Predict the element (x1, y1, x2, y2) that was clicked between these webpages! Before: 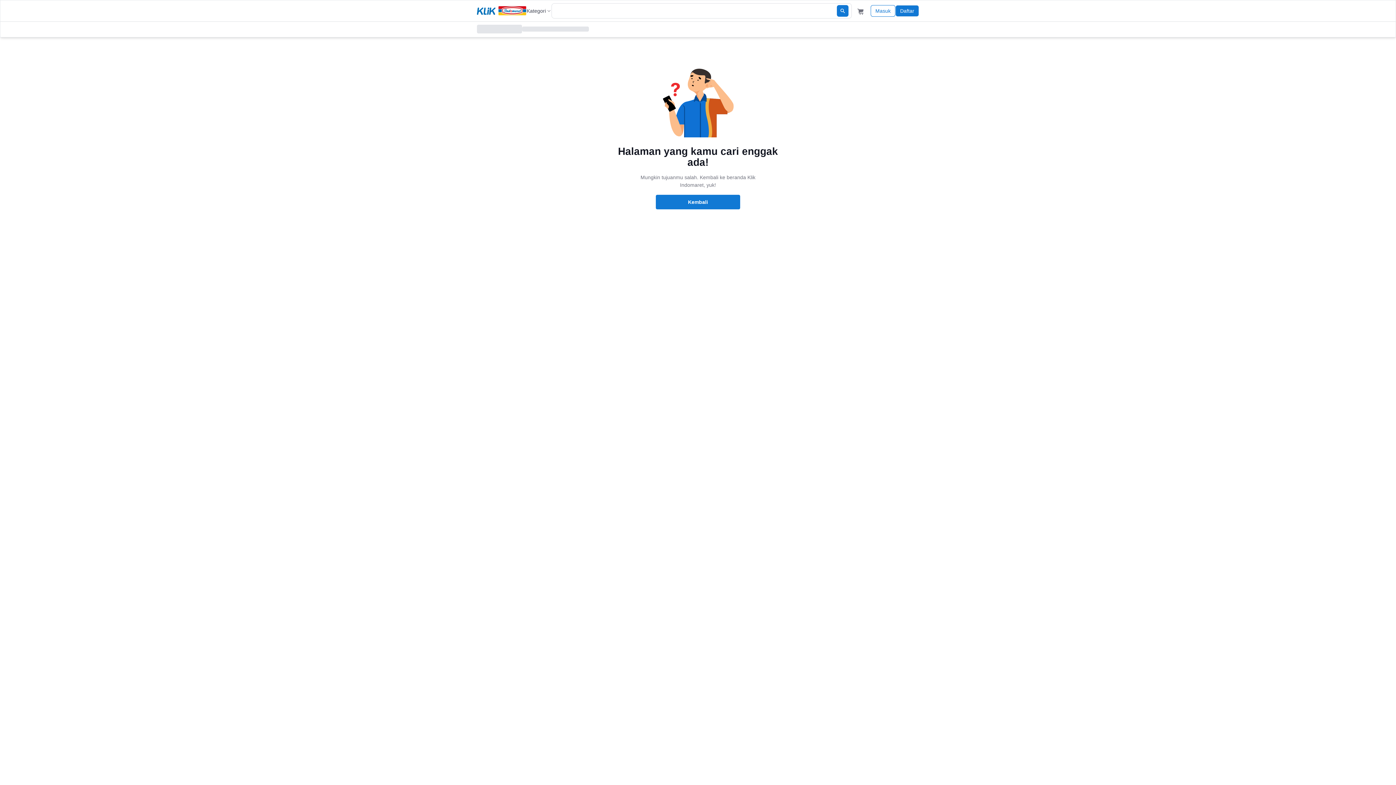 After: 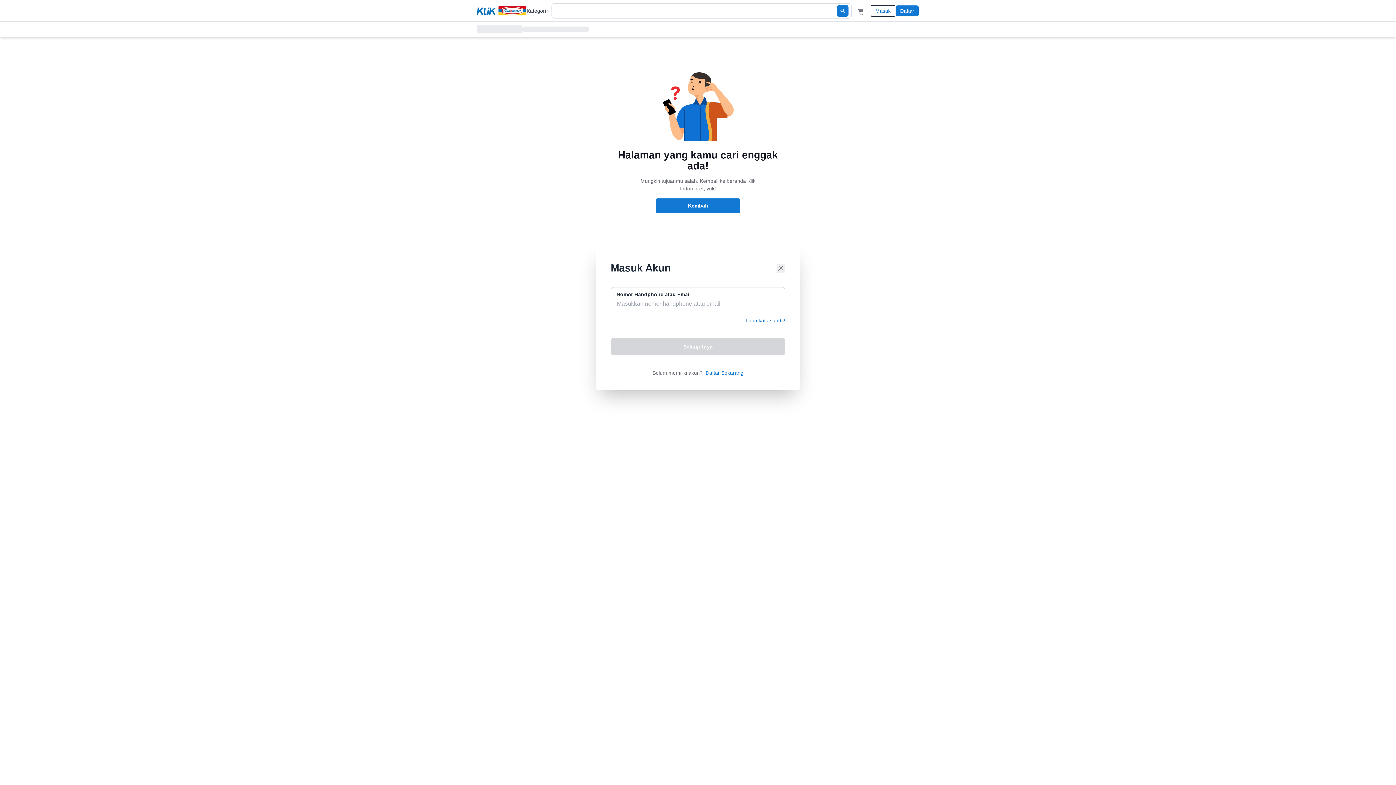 Action: label: Masuk bbox: (870, 5, 895, 16)